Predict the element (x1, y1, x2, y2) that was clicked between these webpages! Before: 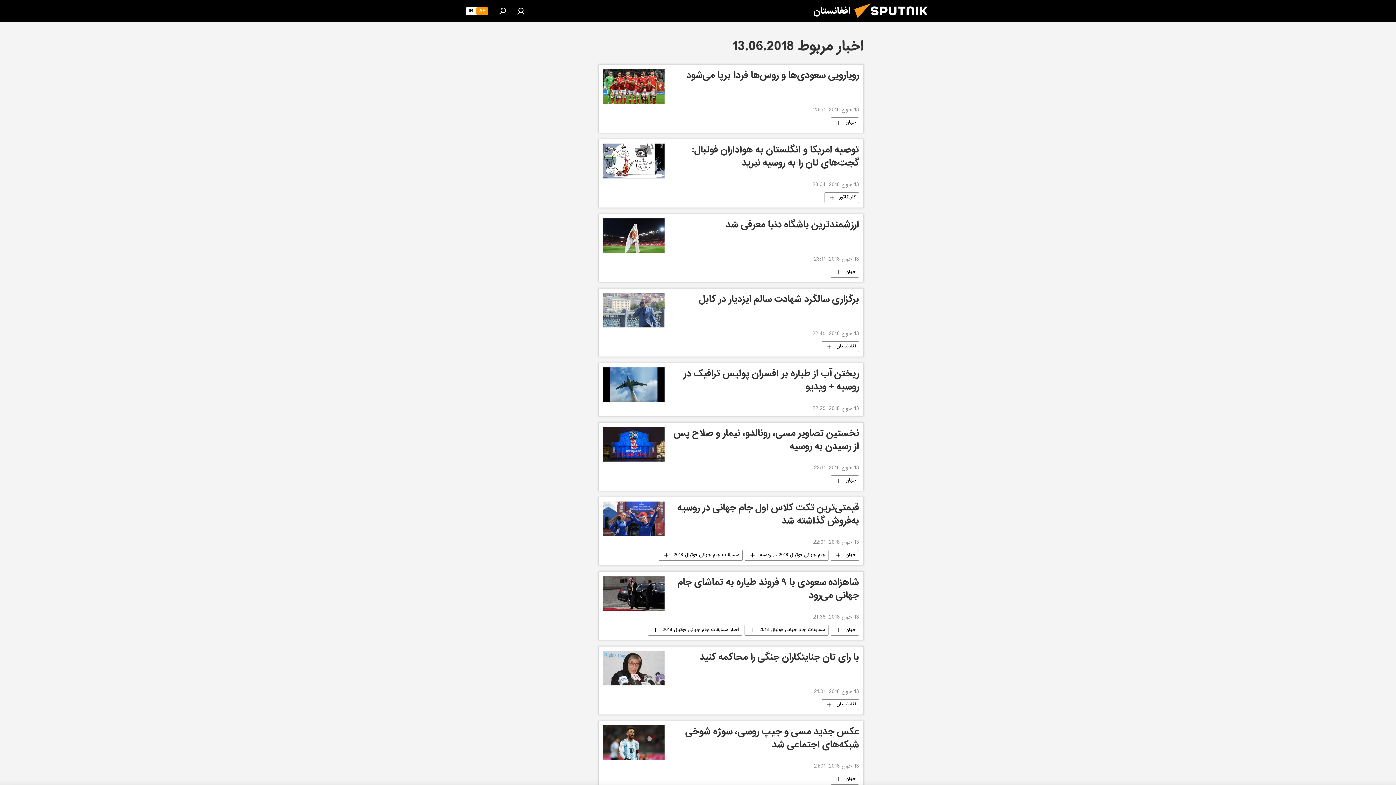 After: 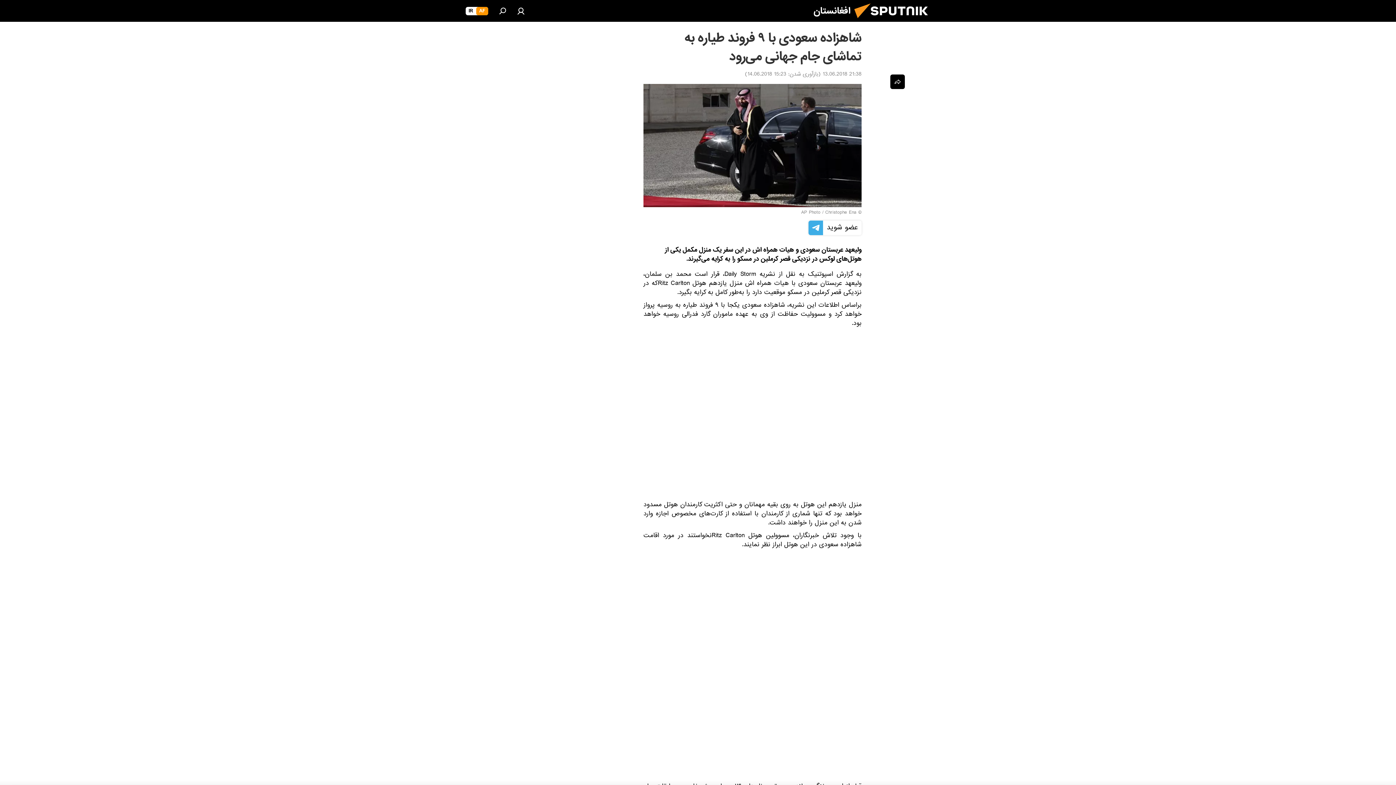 Action: label: شاهزاده سعودی با ۹ فروند طیاره به تماشای جام جهانی می‌رود bbox: (669, 576, 859, 611)